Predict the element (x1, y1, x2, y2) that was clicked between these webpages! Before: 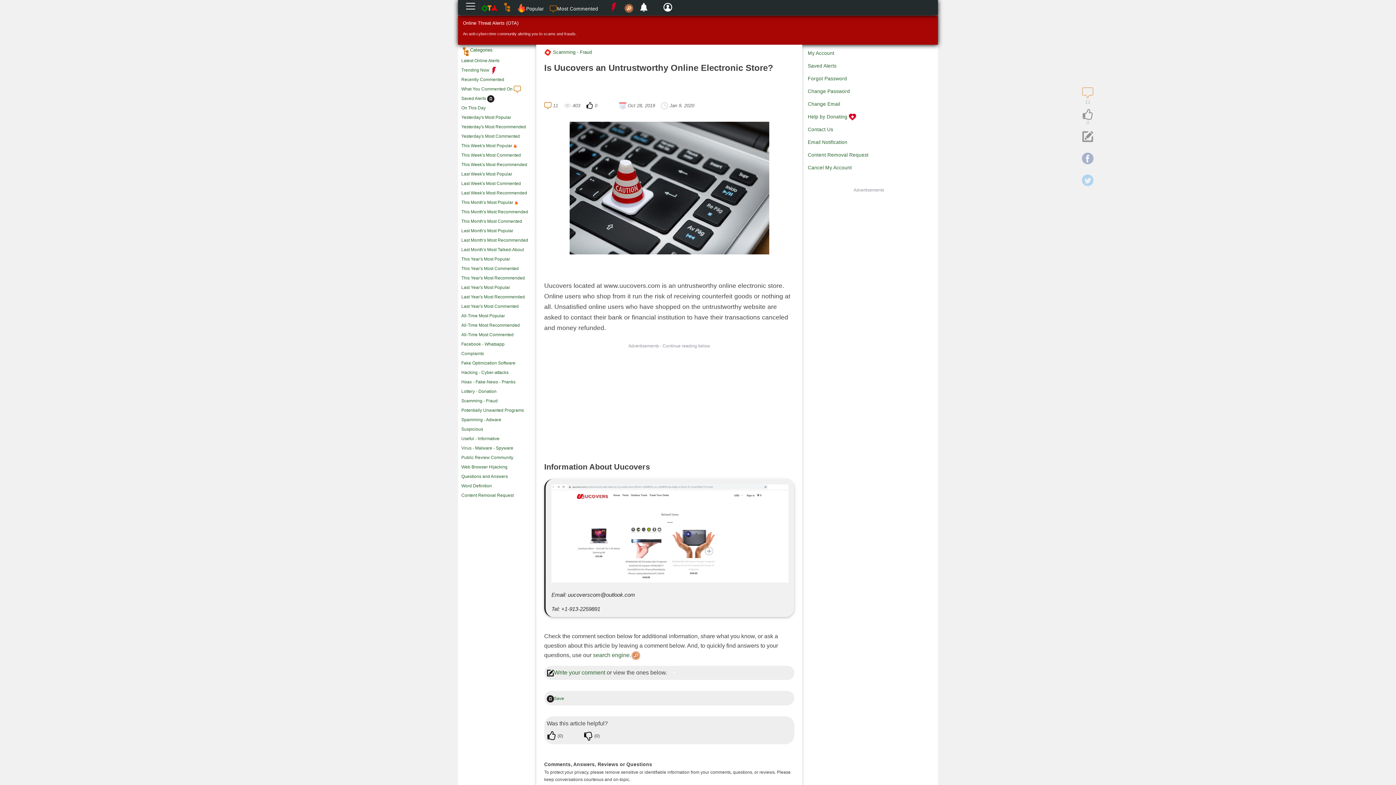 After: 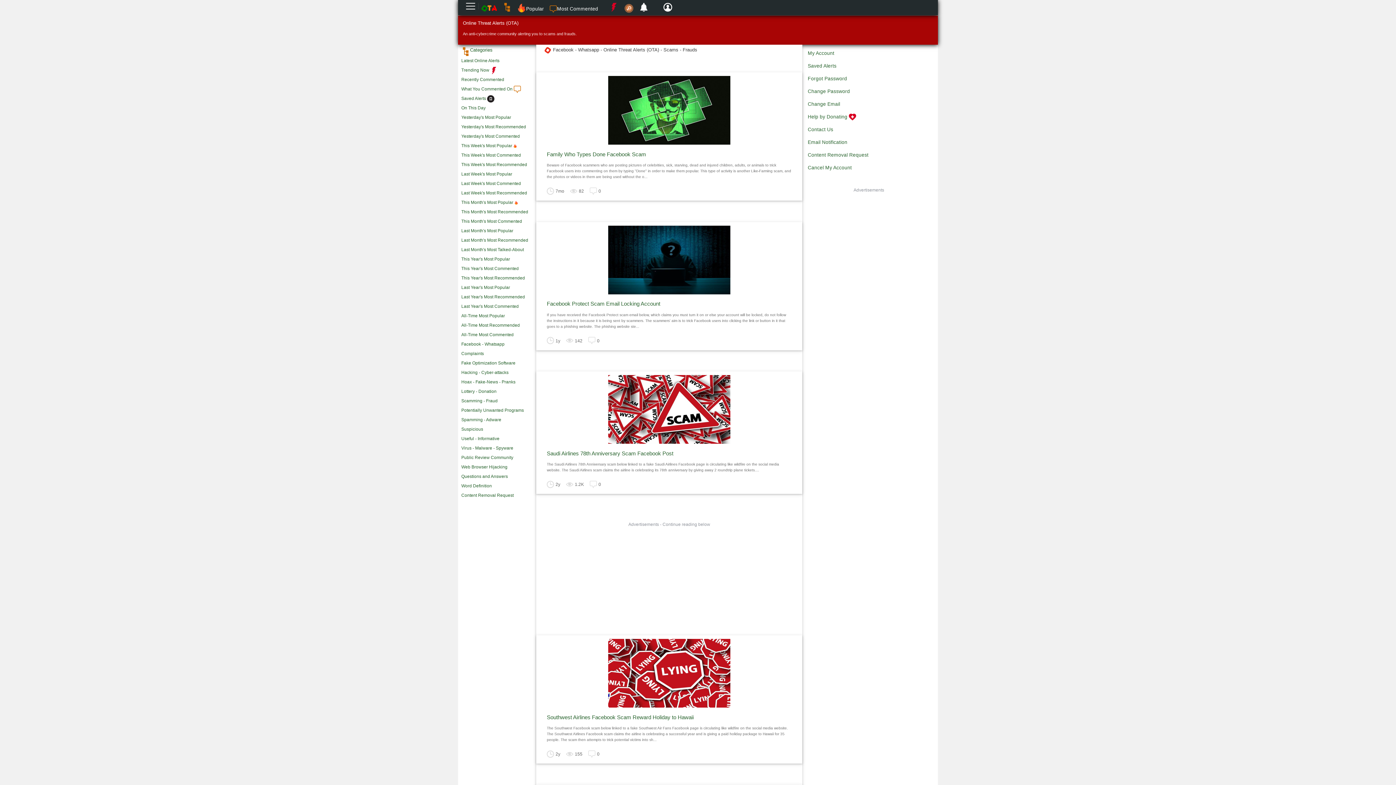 Action: label: Facebook - Whatsapp bbox: (461, 341, 504, 346)